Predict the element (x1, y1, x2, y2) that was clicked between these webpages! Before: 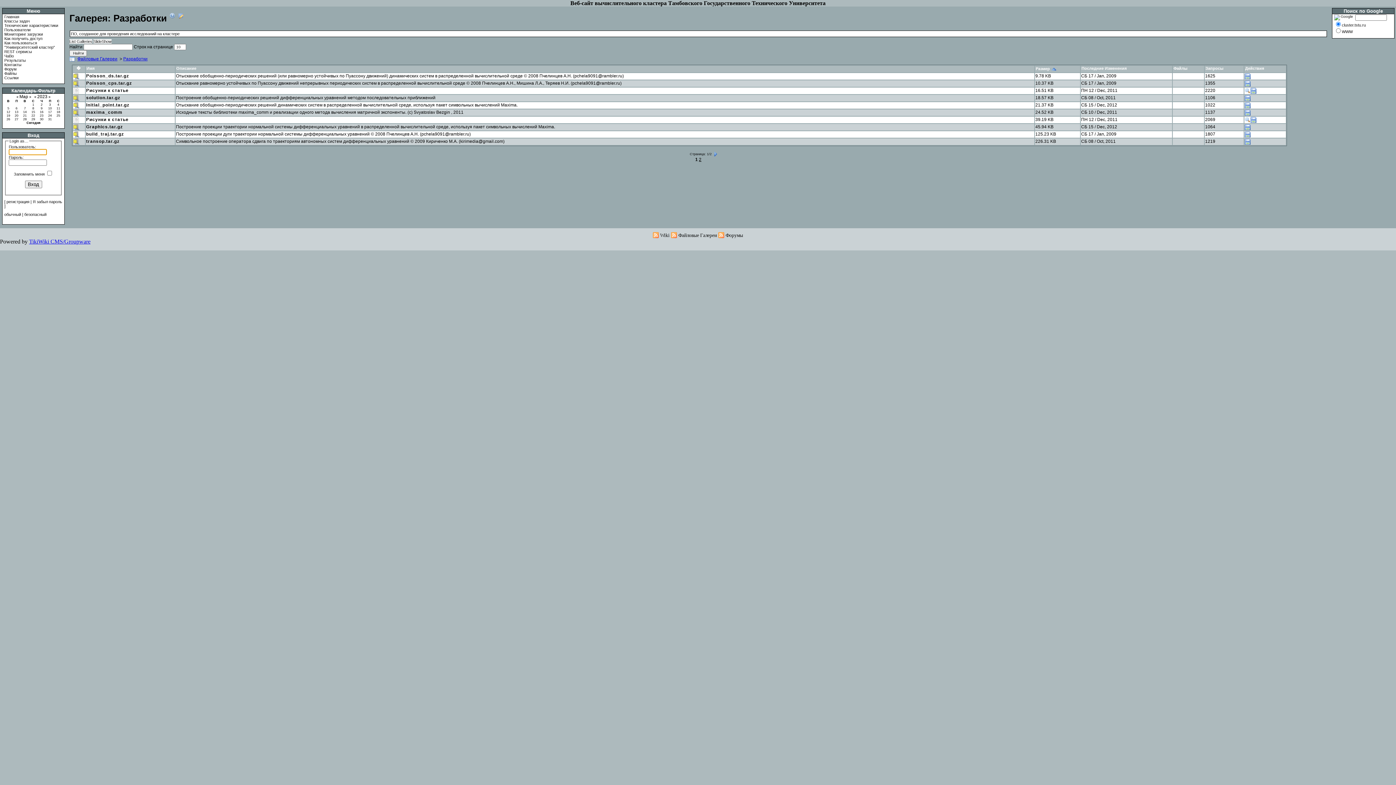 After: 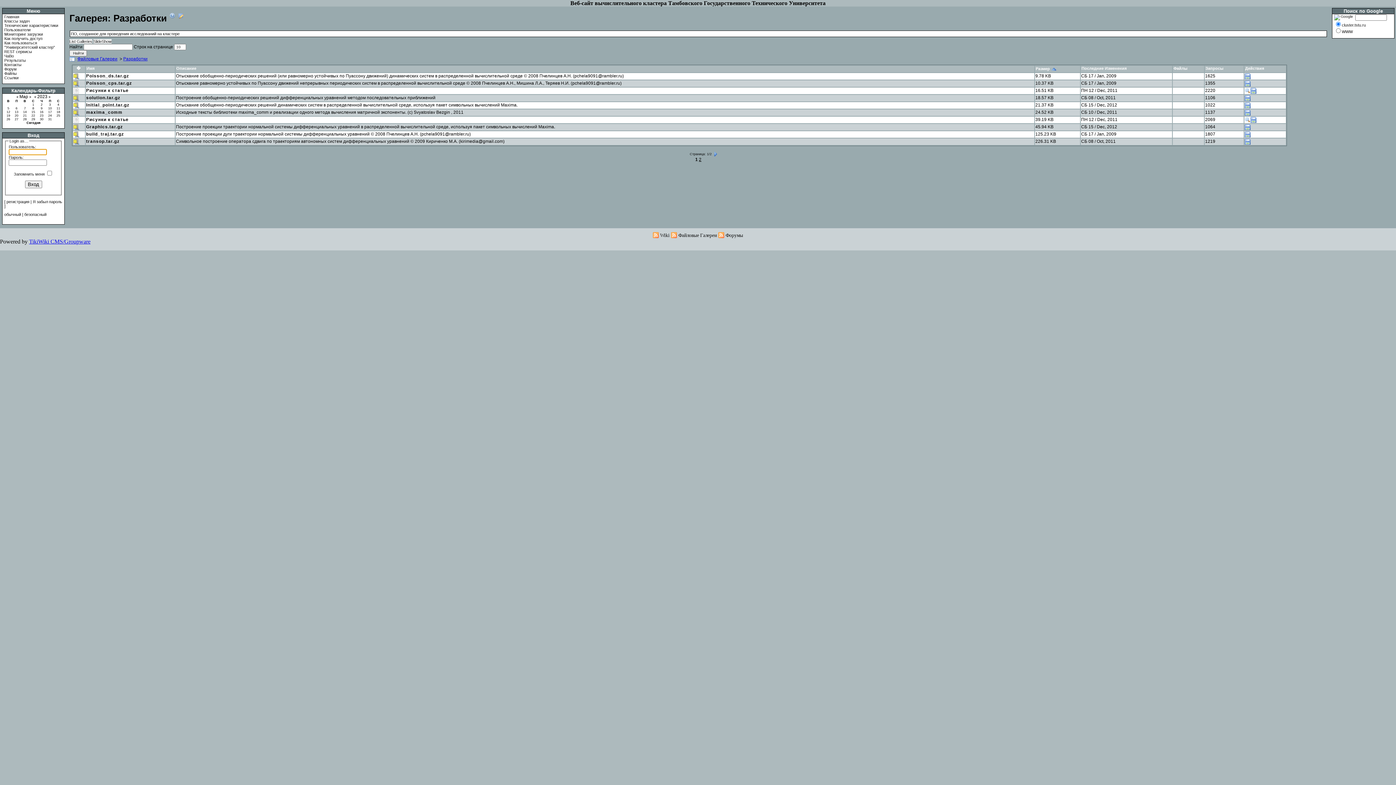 Action: label: 26 bbox: (6, 117, 10, 121)